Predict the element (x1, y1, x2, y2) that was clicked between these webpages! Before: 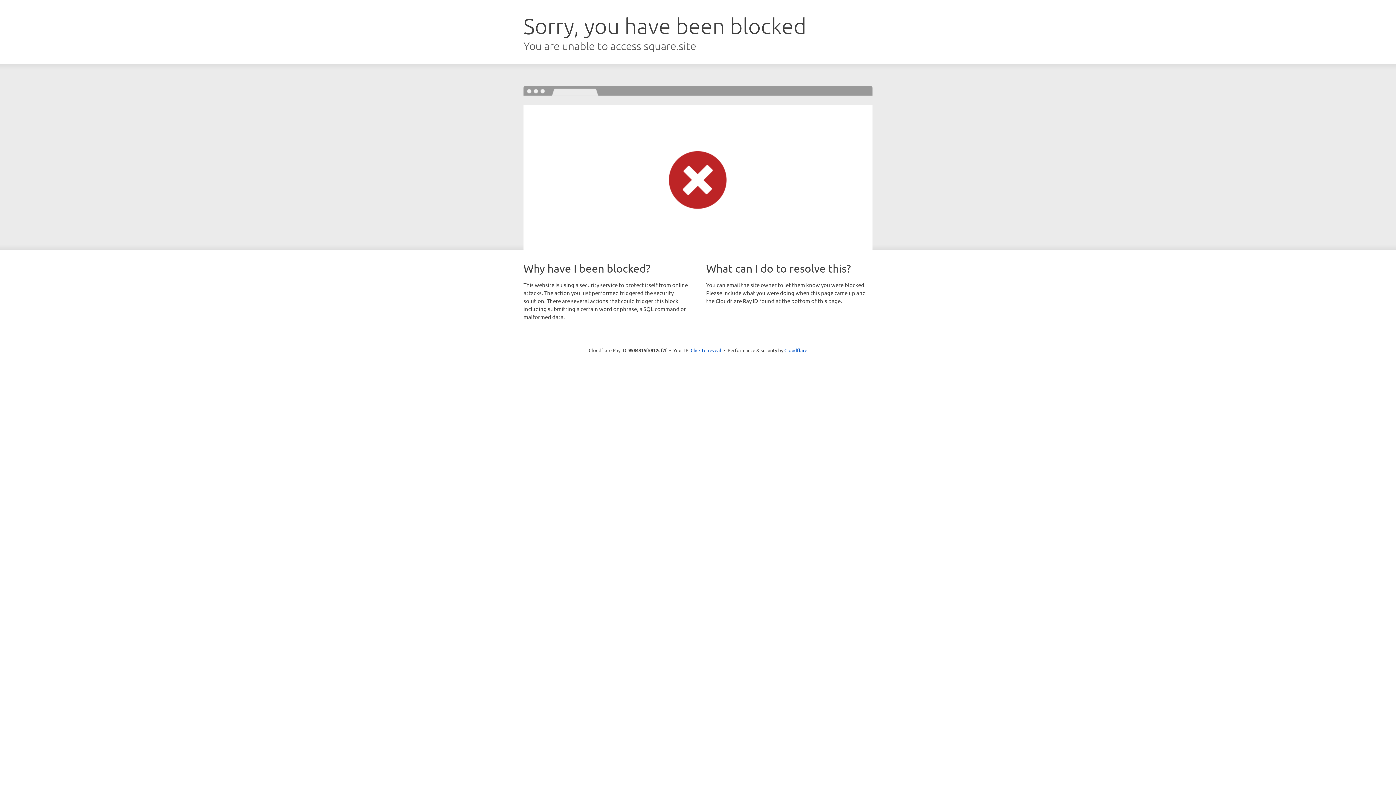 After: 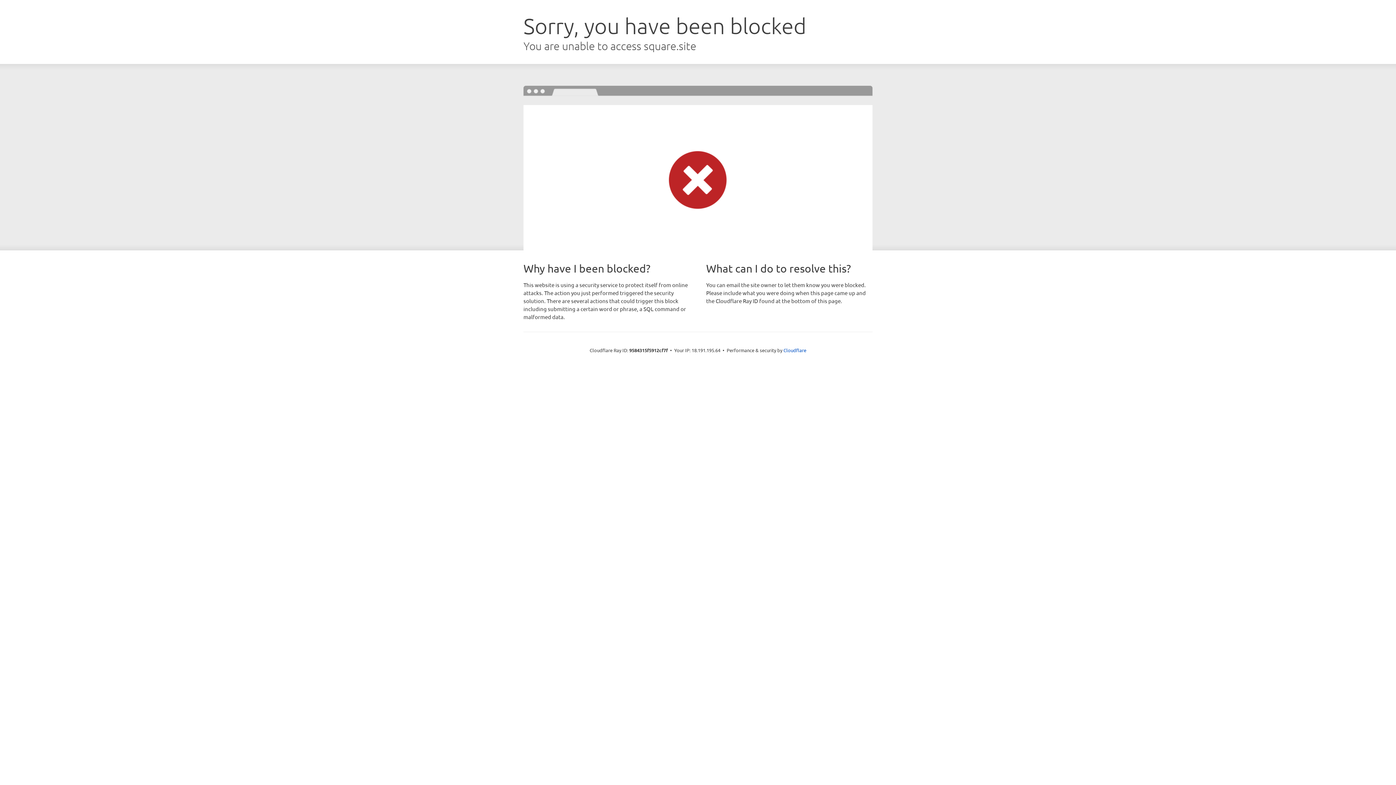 Action: bbox: (690, 346, 721, 353) label: Click to reveal